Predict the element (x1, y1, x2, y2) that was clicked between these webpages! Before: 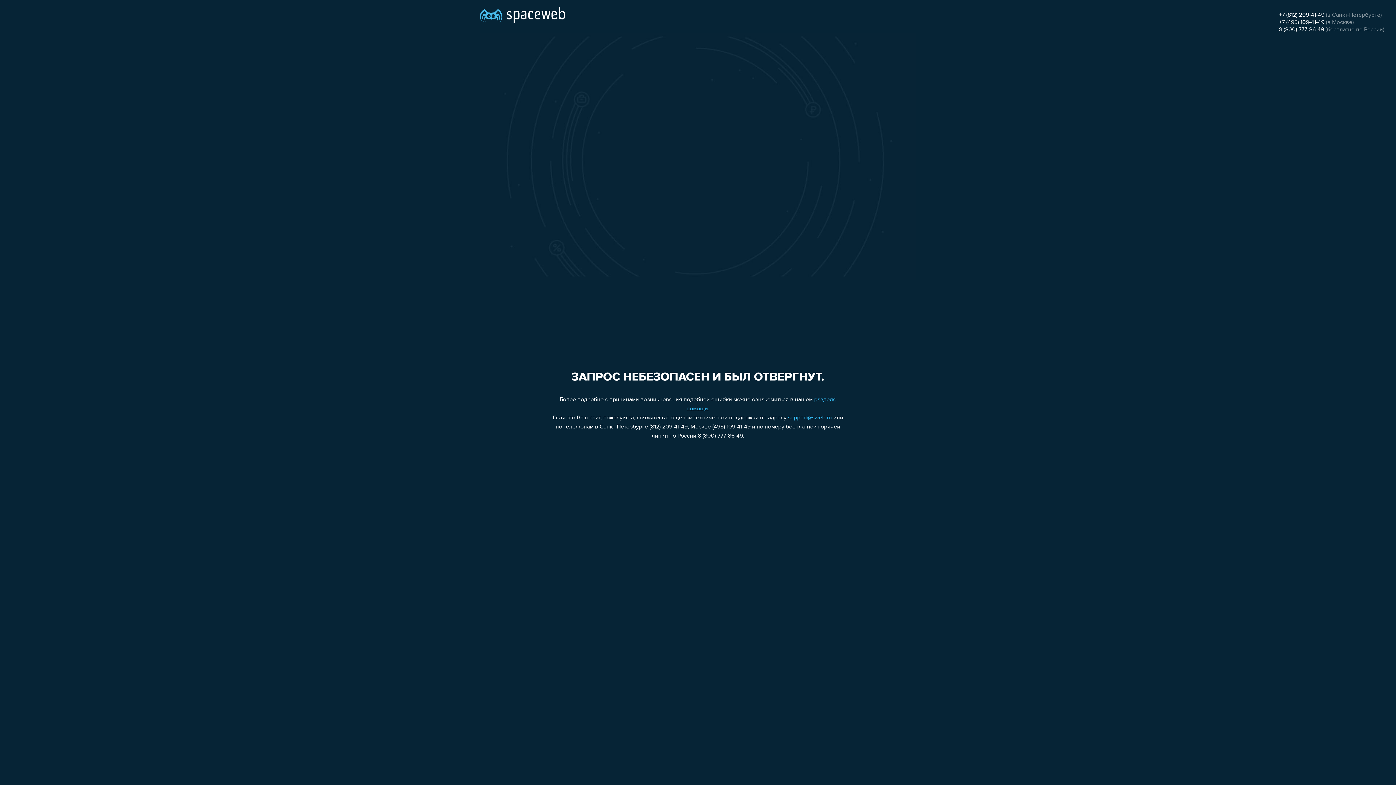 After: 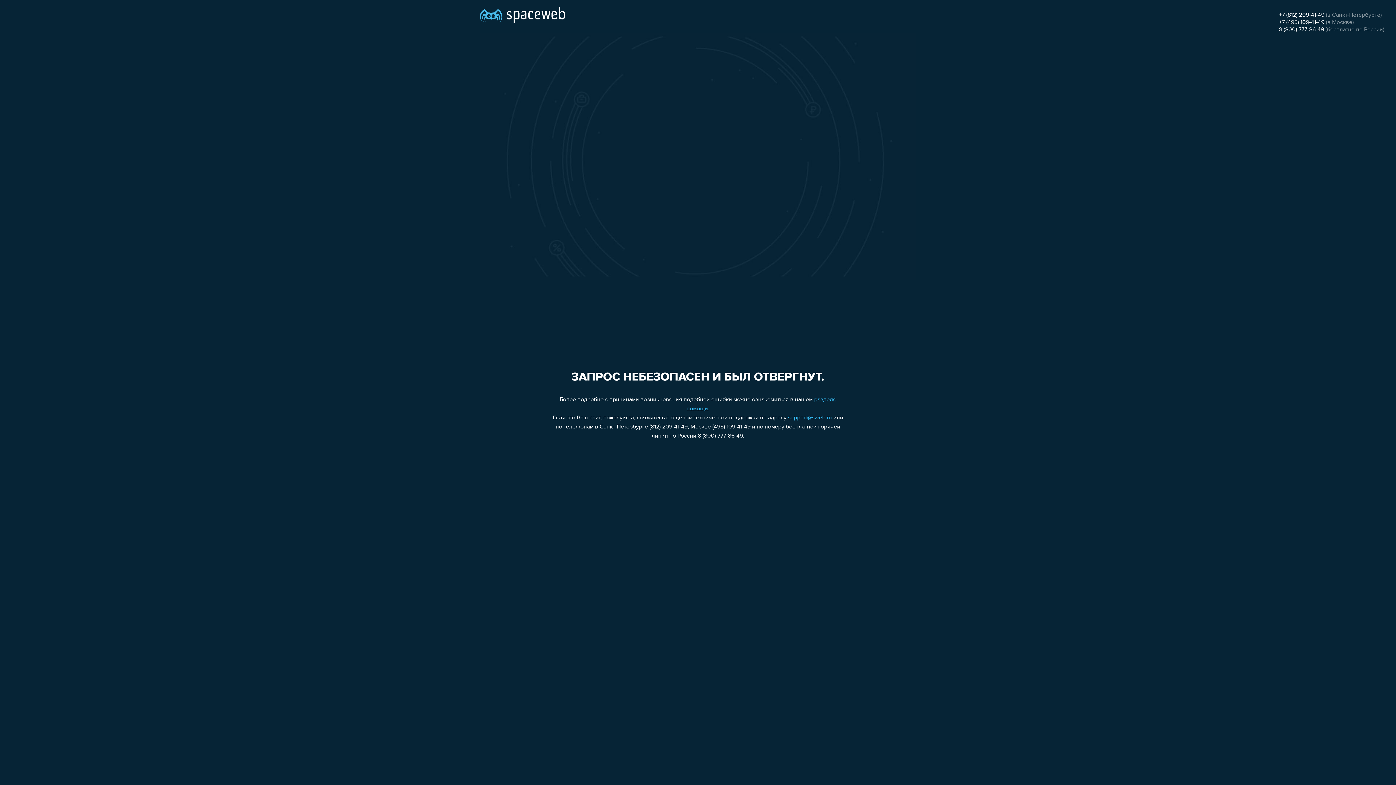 Action: label: support@sweb.ru bbox: (788, 415, 832, 421)